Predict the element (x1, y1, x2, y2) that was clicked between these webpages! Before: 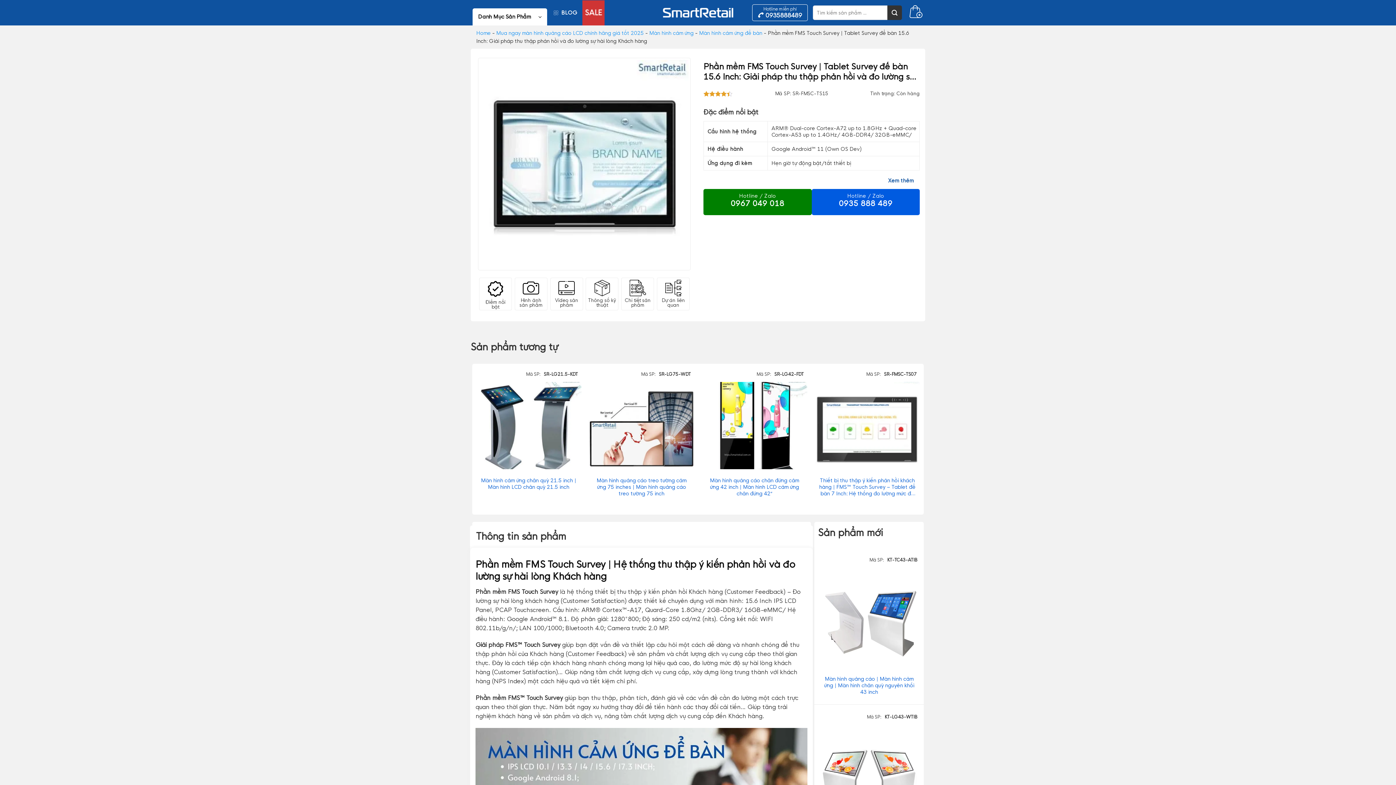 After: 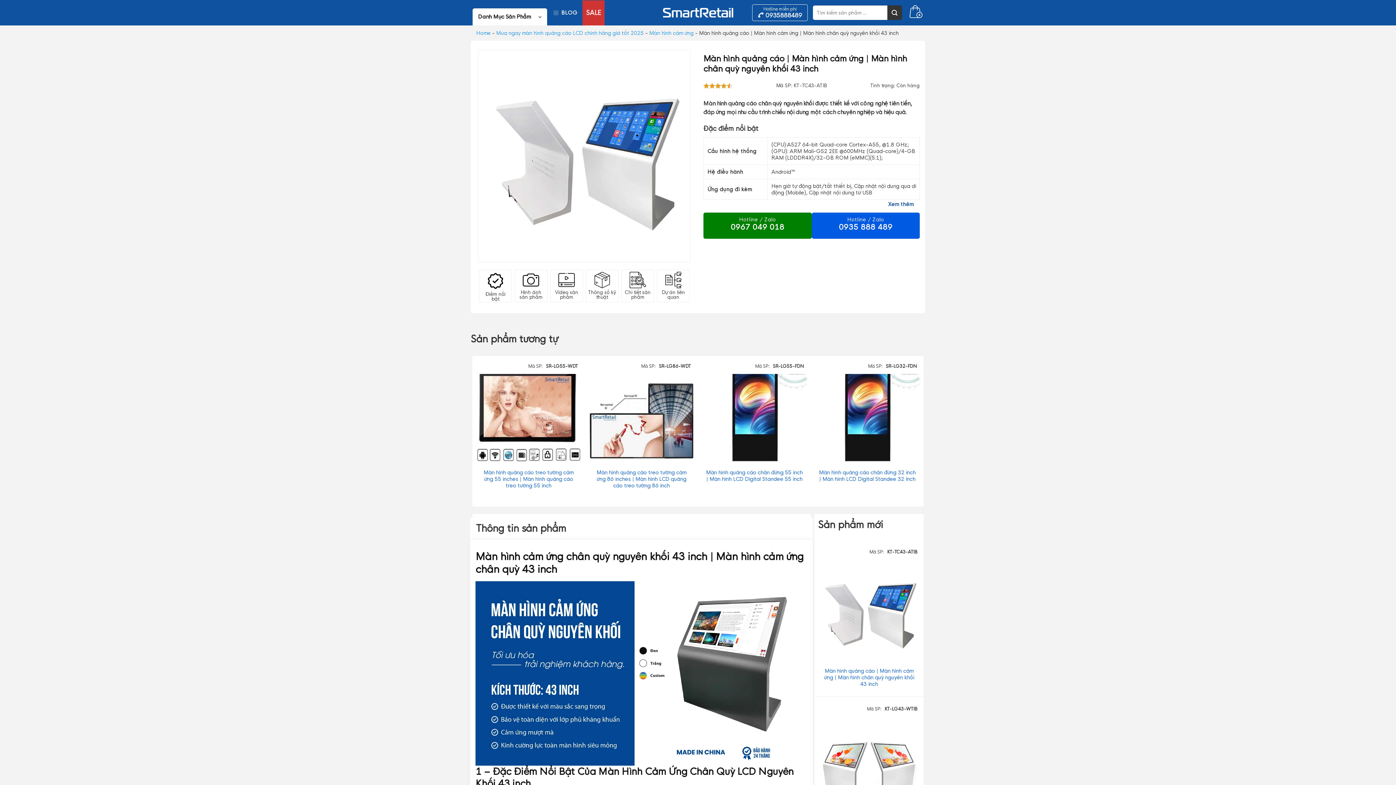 Action: bbox: (817, 672, 921, 695) label: Màn hình quảng cáo | Màn hình cảm ứng | Màn hình chân quỳ nguyên khối 43 inch